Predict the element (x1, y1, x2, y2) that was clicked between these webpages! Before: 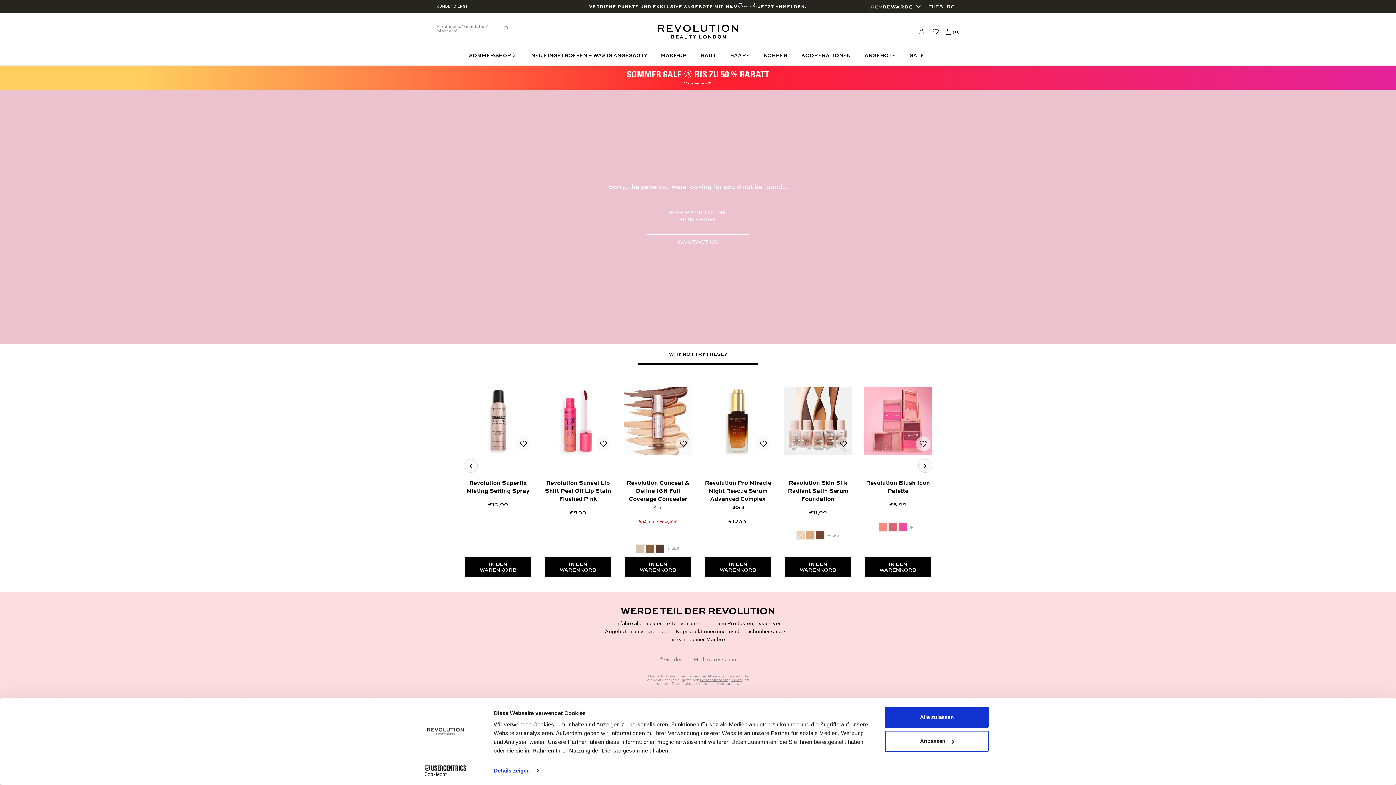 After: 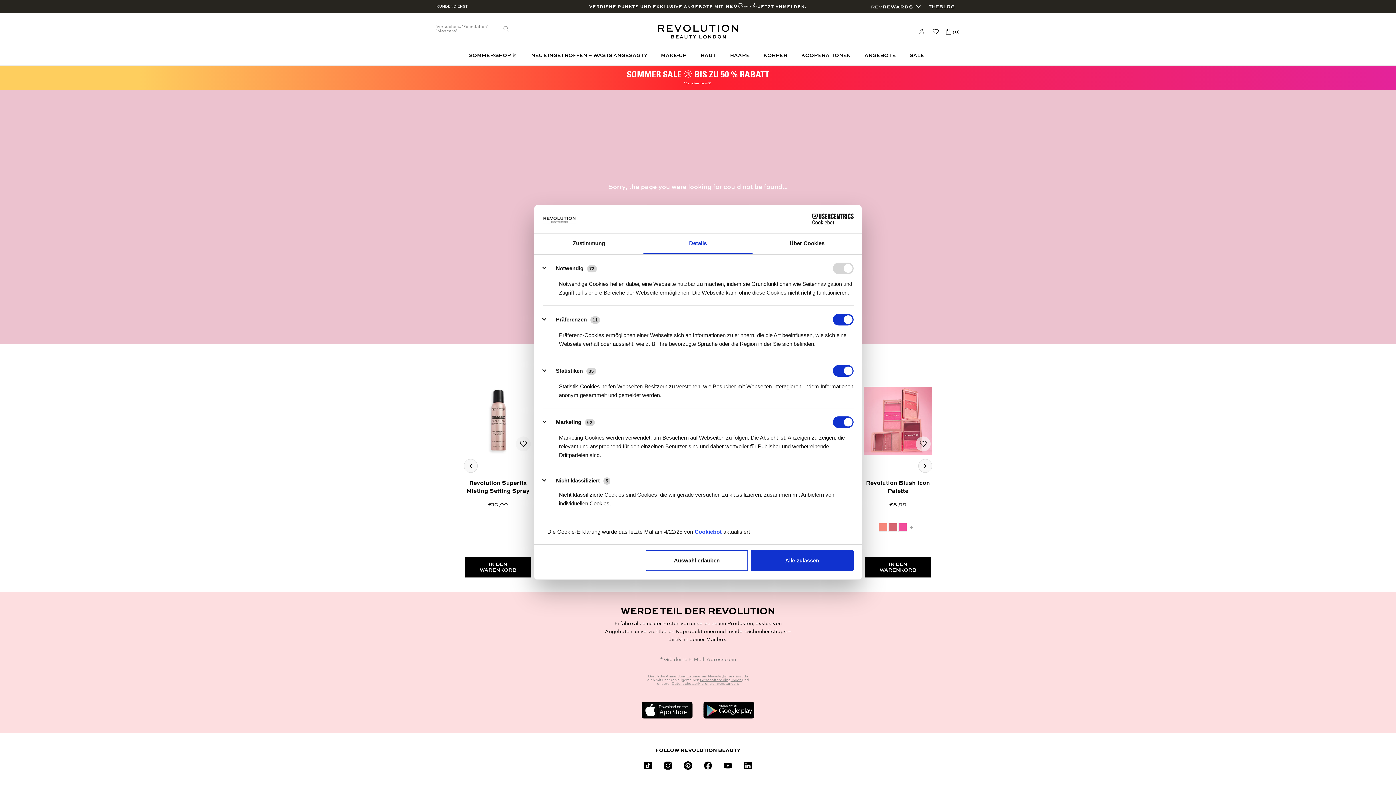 Action: label: Anpassen bbox: (885, 731, 989, 752)